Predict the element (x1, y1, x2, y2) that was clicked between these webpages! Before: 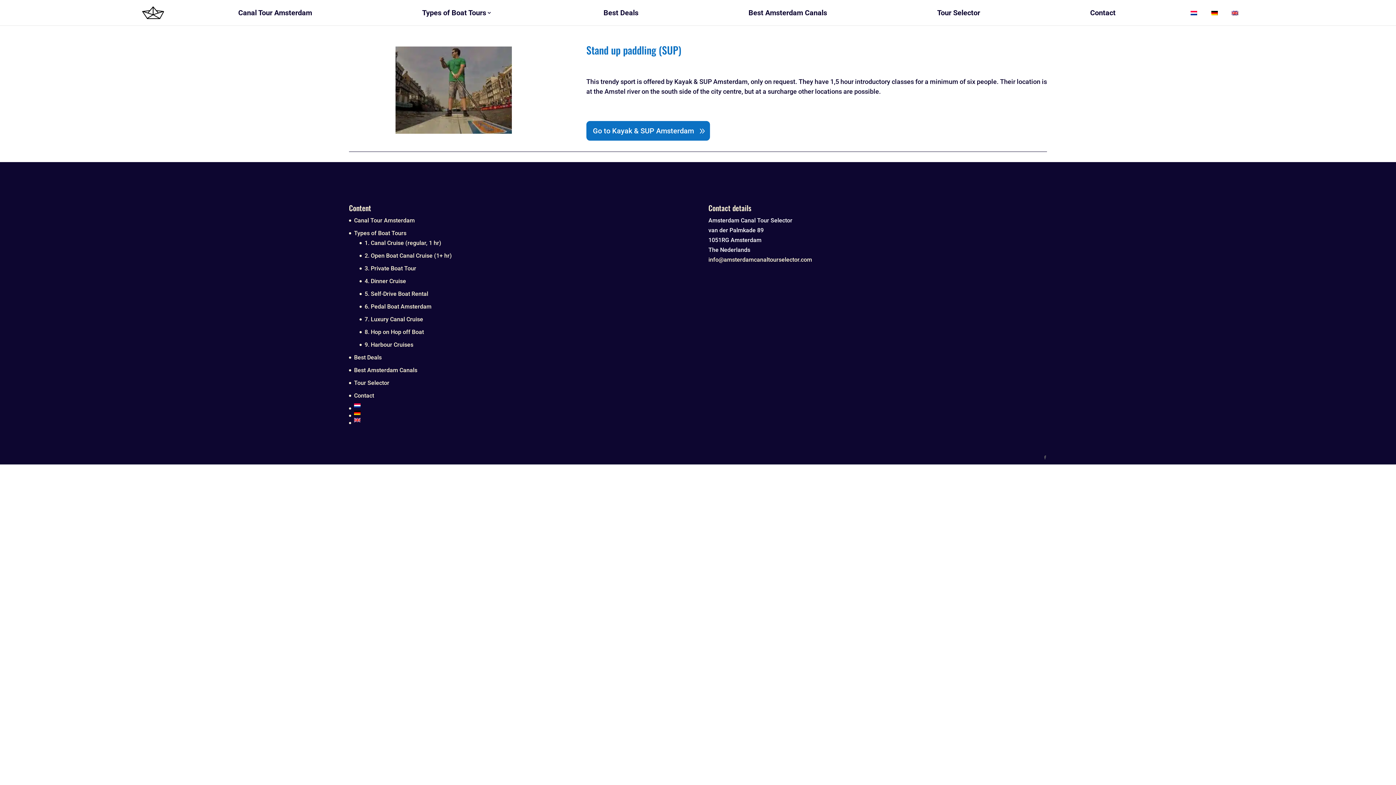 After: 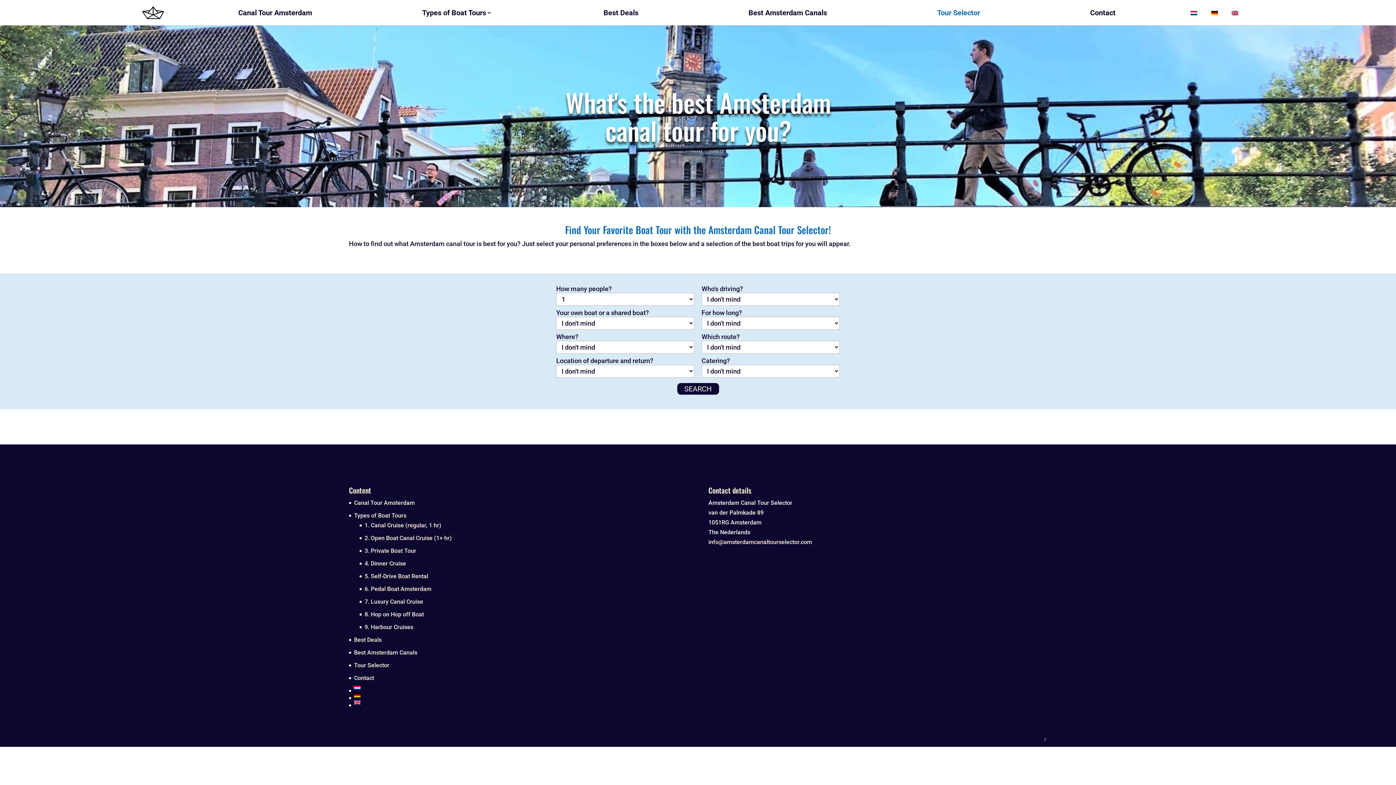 Action: label: Tour Selector bbox: (882, 10, 1035, 15)